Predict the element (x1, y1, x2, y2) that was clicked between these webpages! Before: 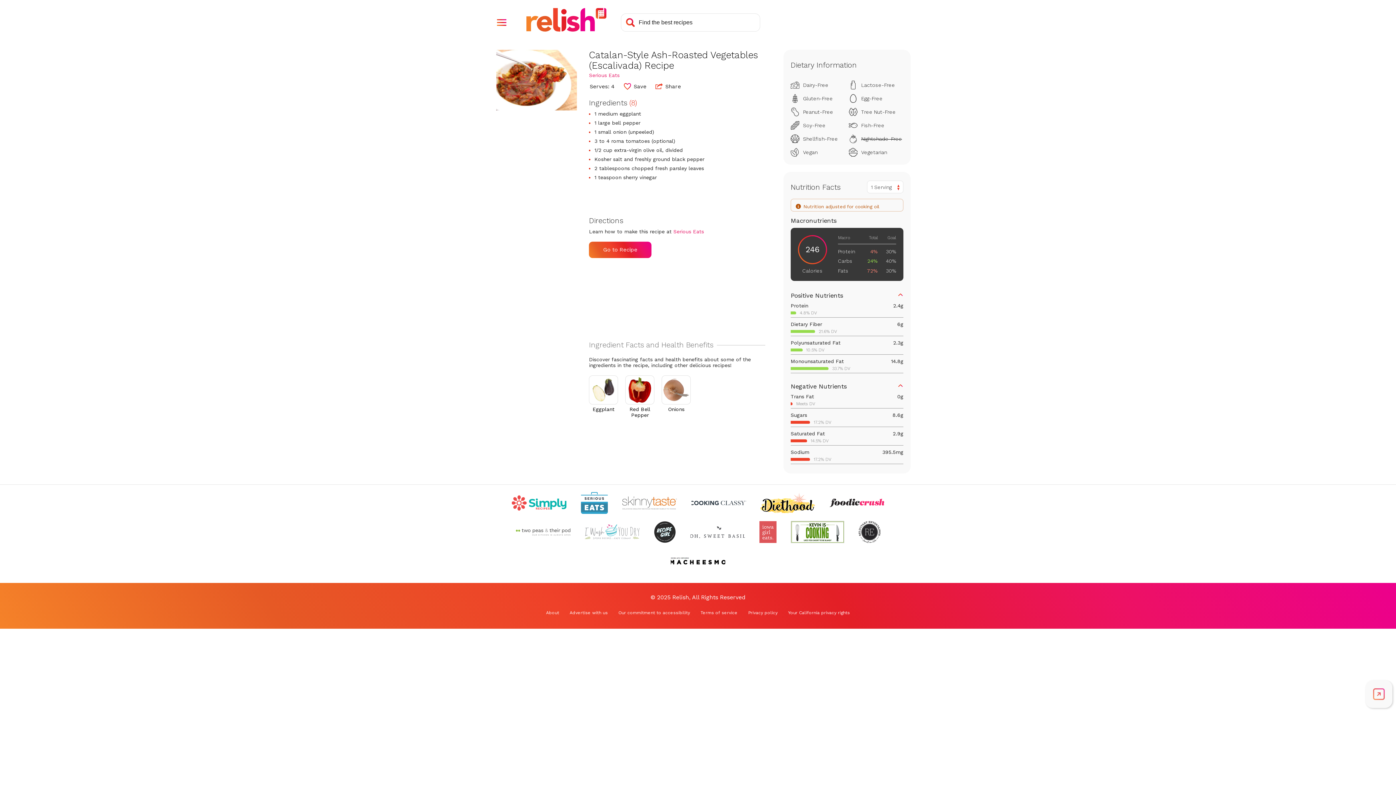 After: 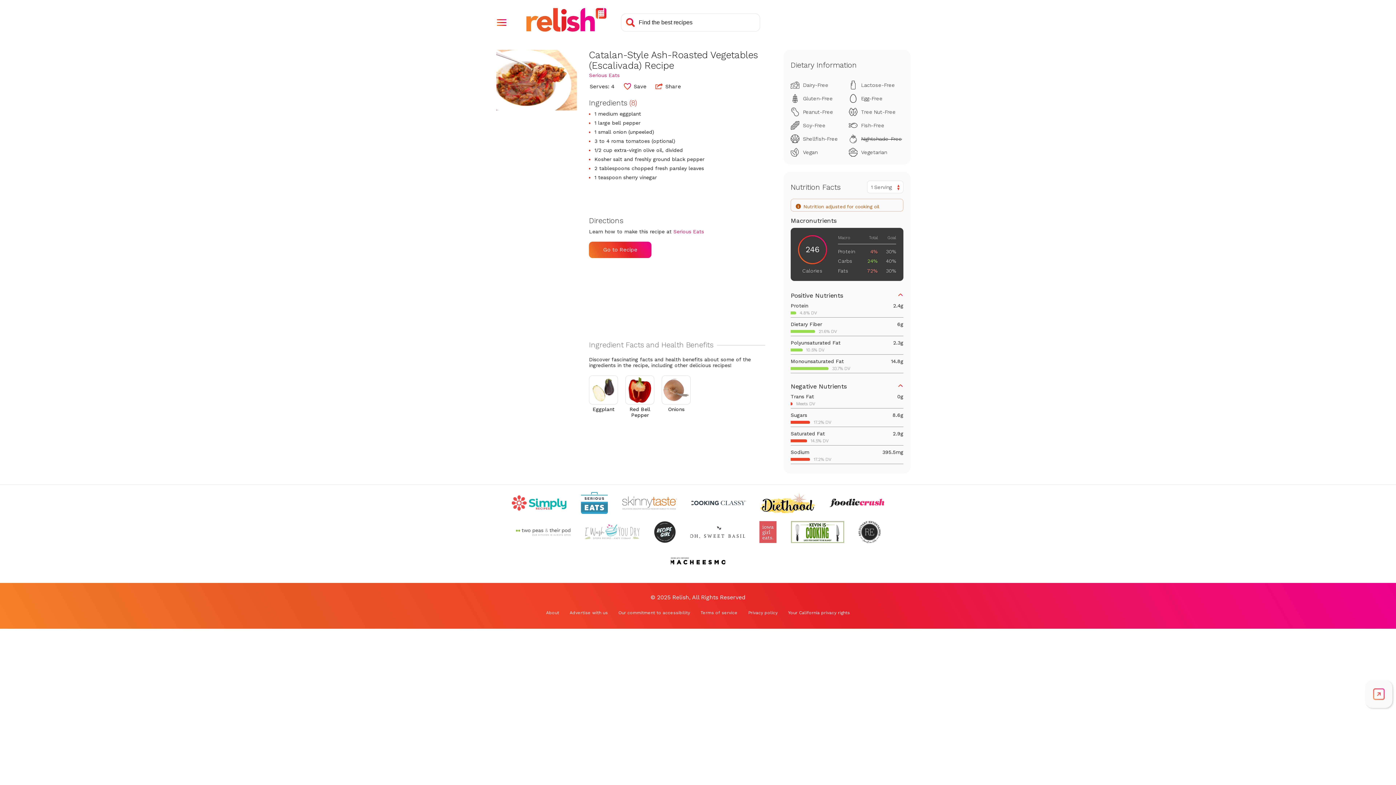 Action: label: Check out Iowa Girl Eats (Opens in a new tab) bbox: (759, 521, 776, 543)